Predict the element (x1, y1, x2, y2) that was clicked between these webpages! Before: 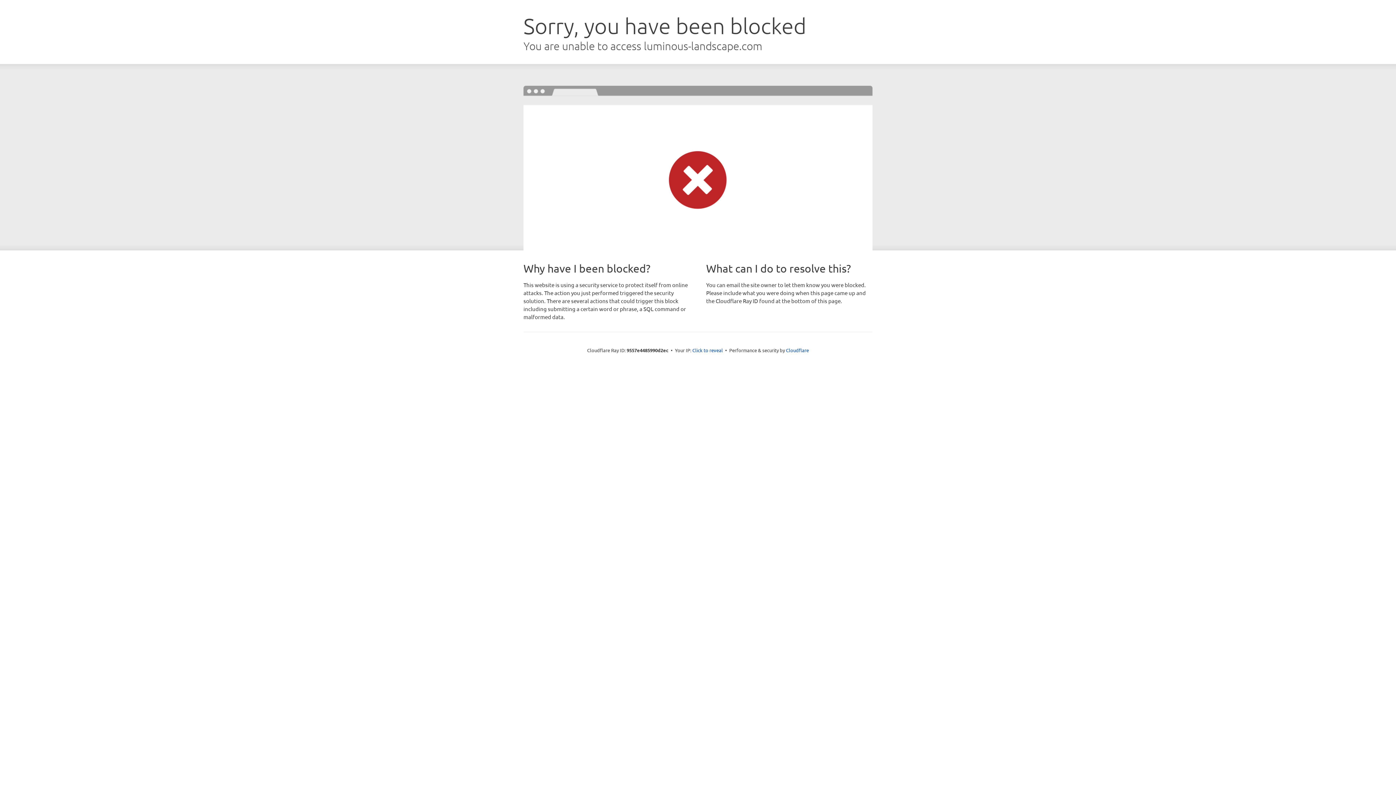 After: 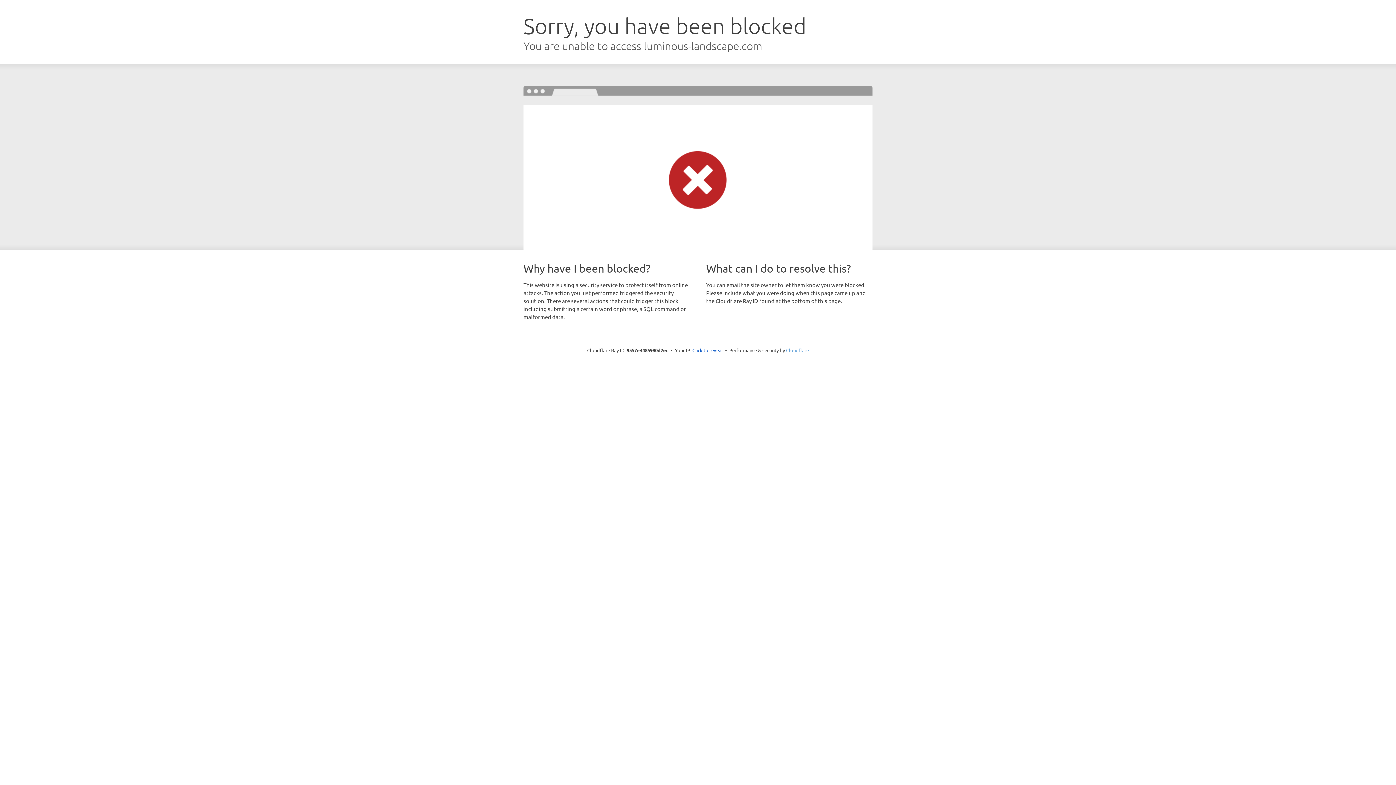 Action: bbox: (786, 347, 809, 353) label: Cloudflare